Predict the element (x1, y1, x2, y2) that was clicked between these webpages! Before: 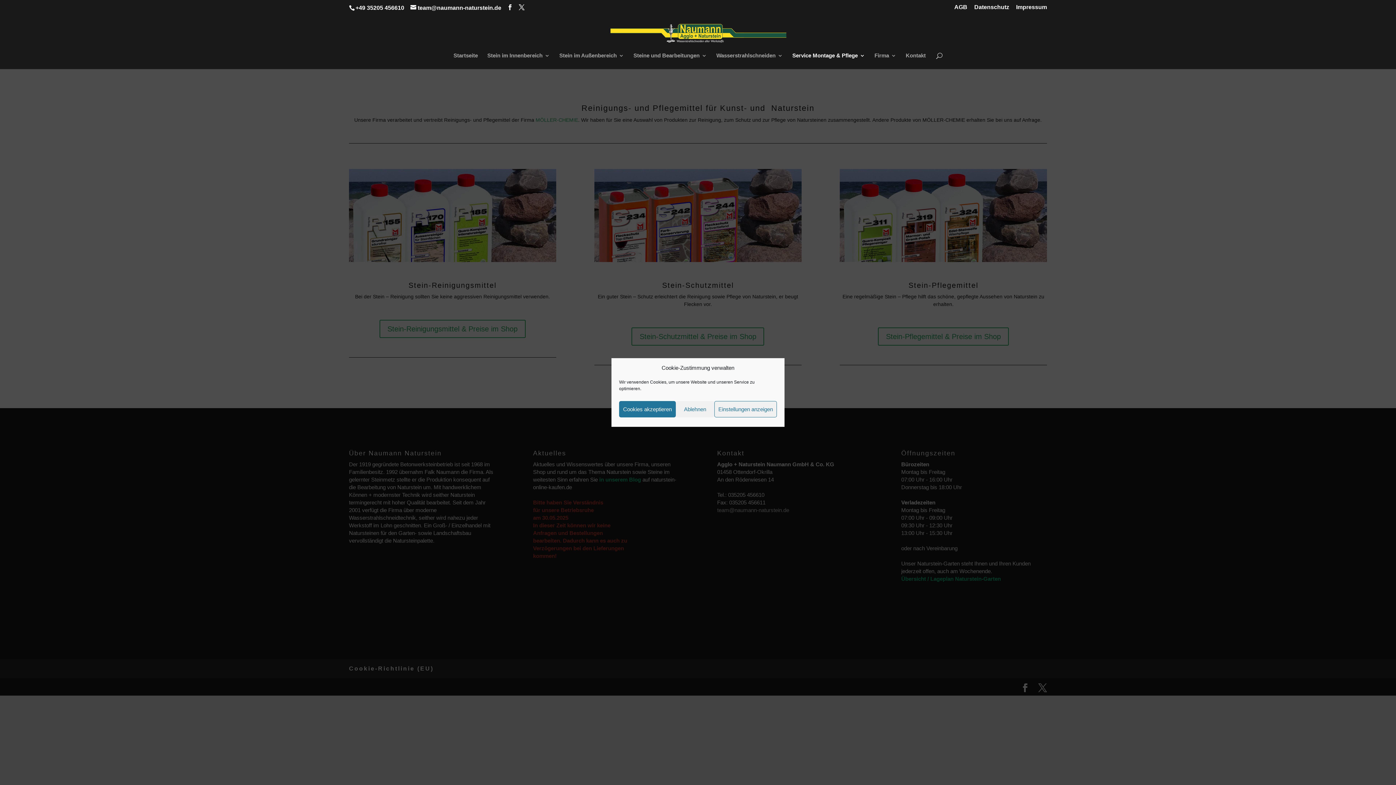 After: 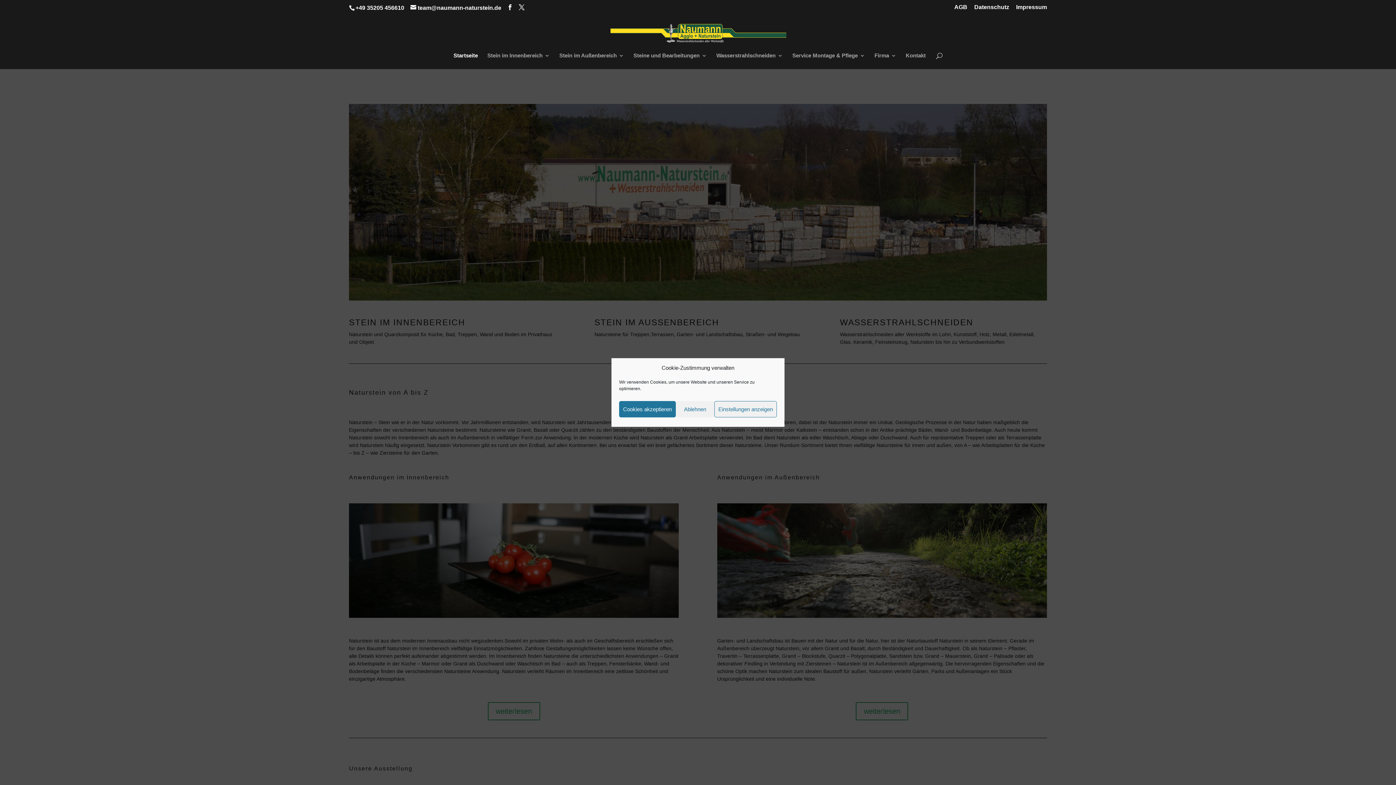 Action: bbox: (453, 53, 478, 69) label: Startseite